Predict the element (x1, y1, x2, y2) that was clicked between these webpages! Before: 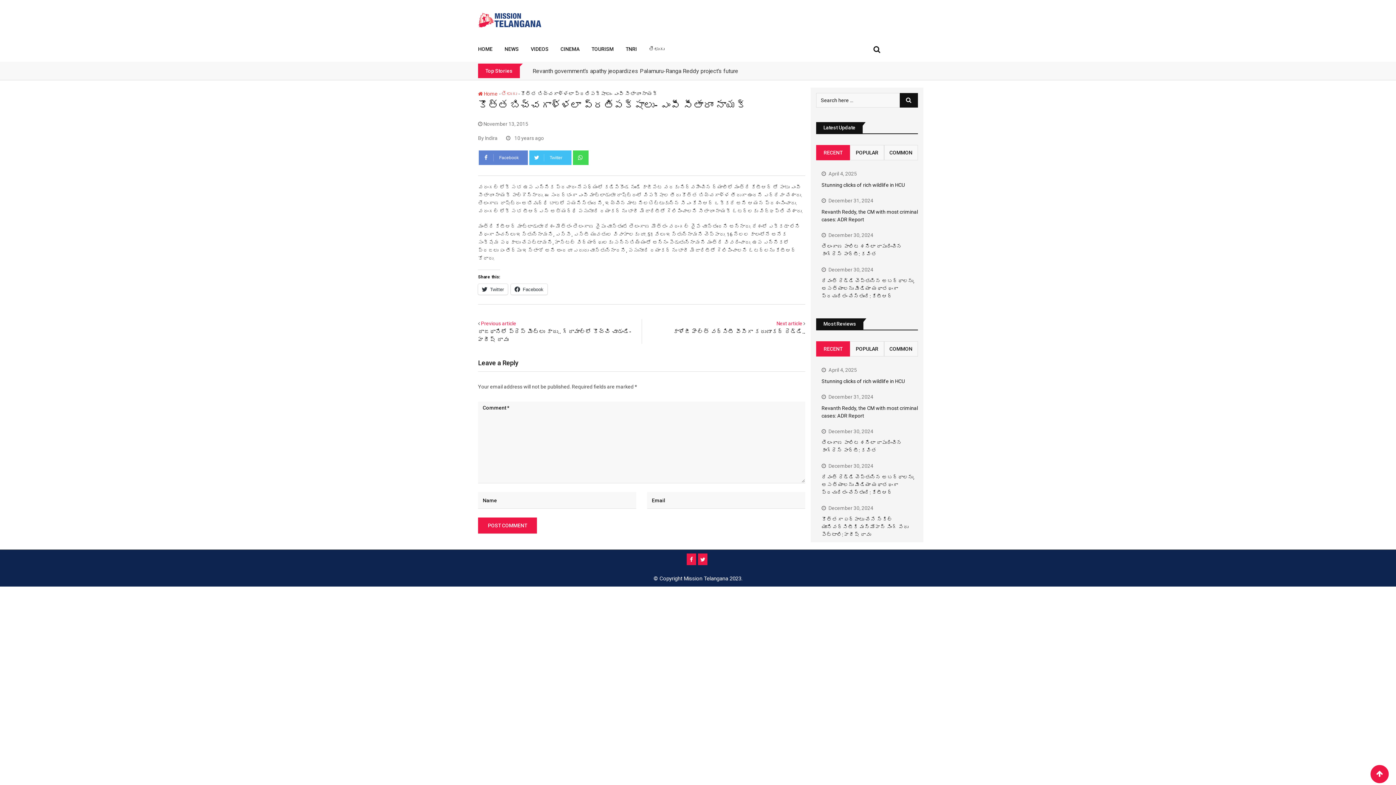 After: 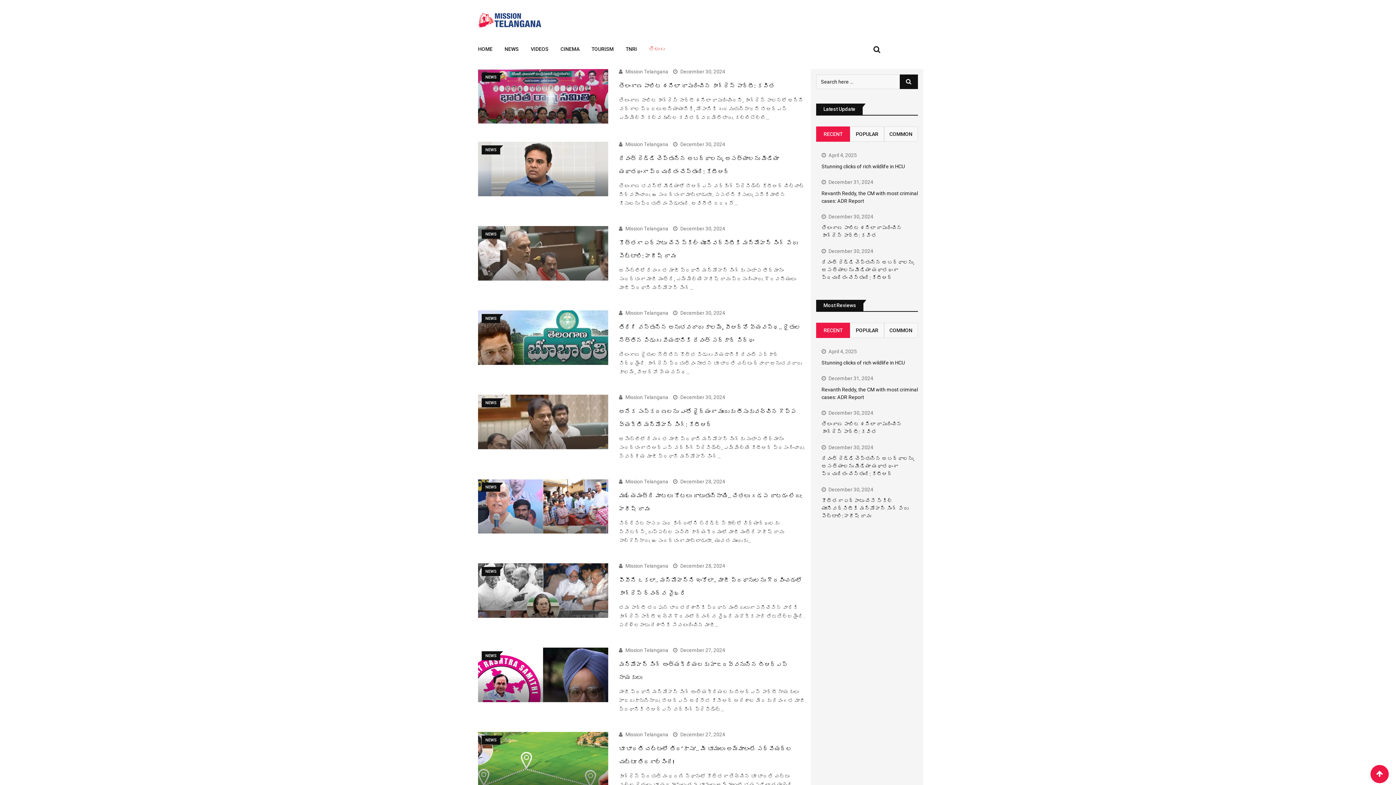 Action: label: తెలుగు bbox: (649, 36, 675, 61)